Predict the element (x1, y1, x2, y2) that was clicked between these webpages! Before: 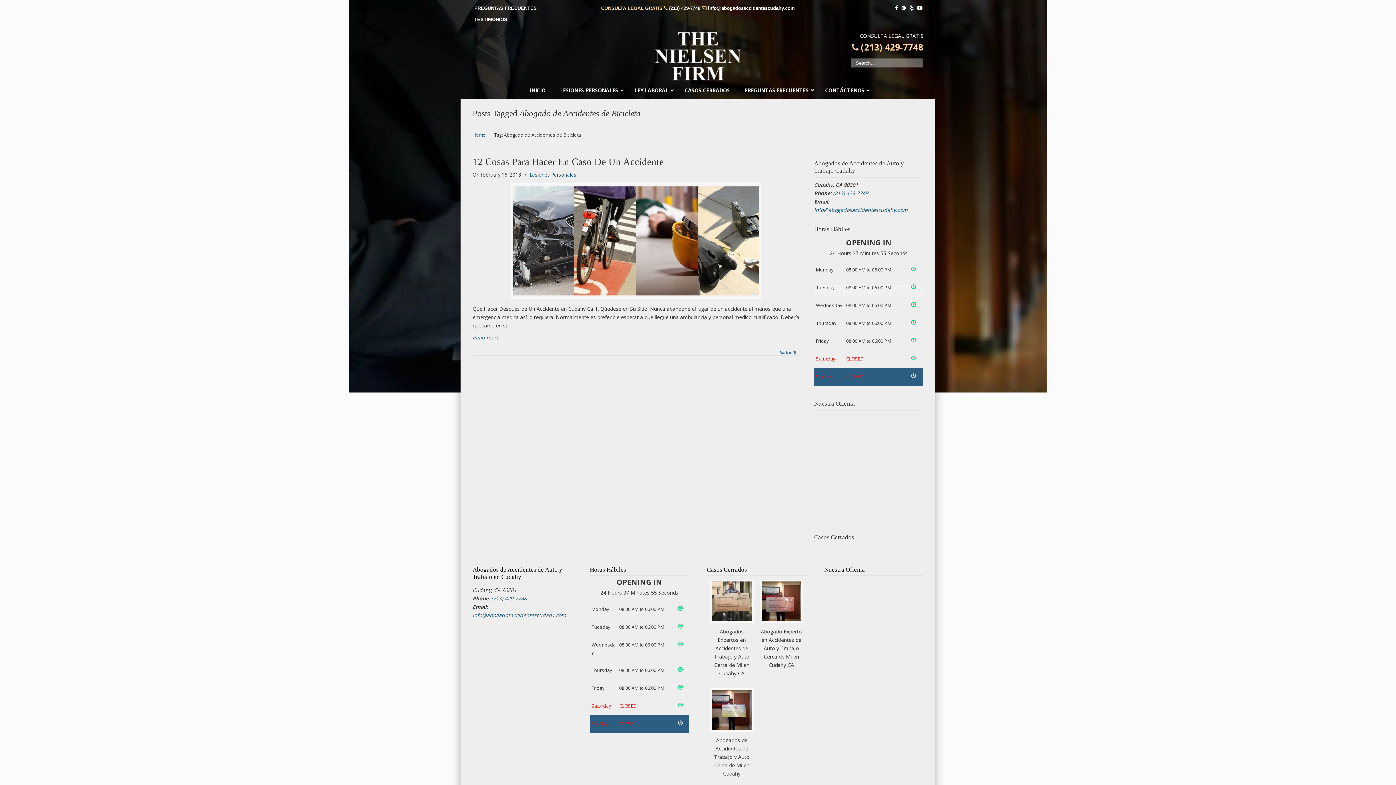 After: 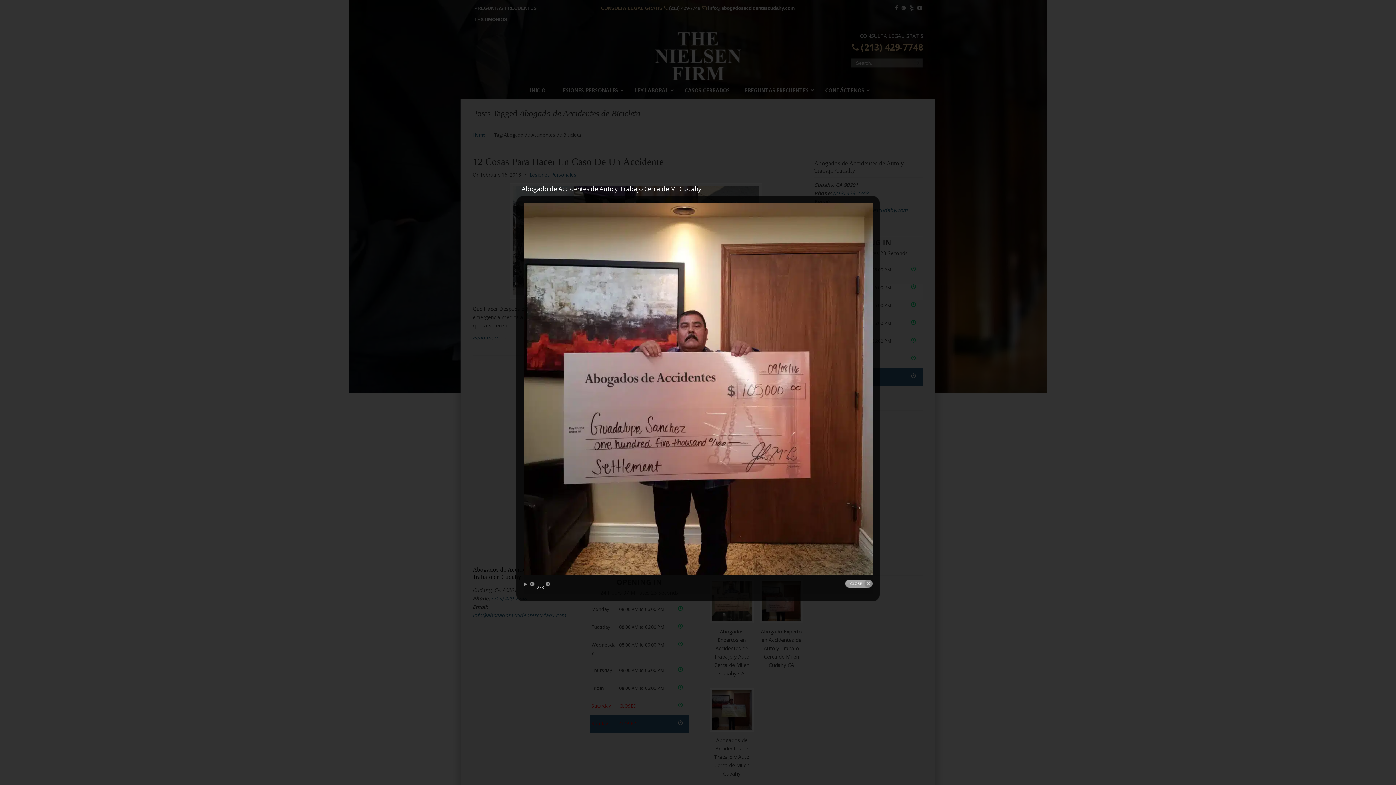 Action: bbox: (756, 580, 806, 625)